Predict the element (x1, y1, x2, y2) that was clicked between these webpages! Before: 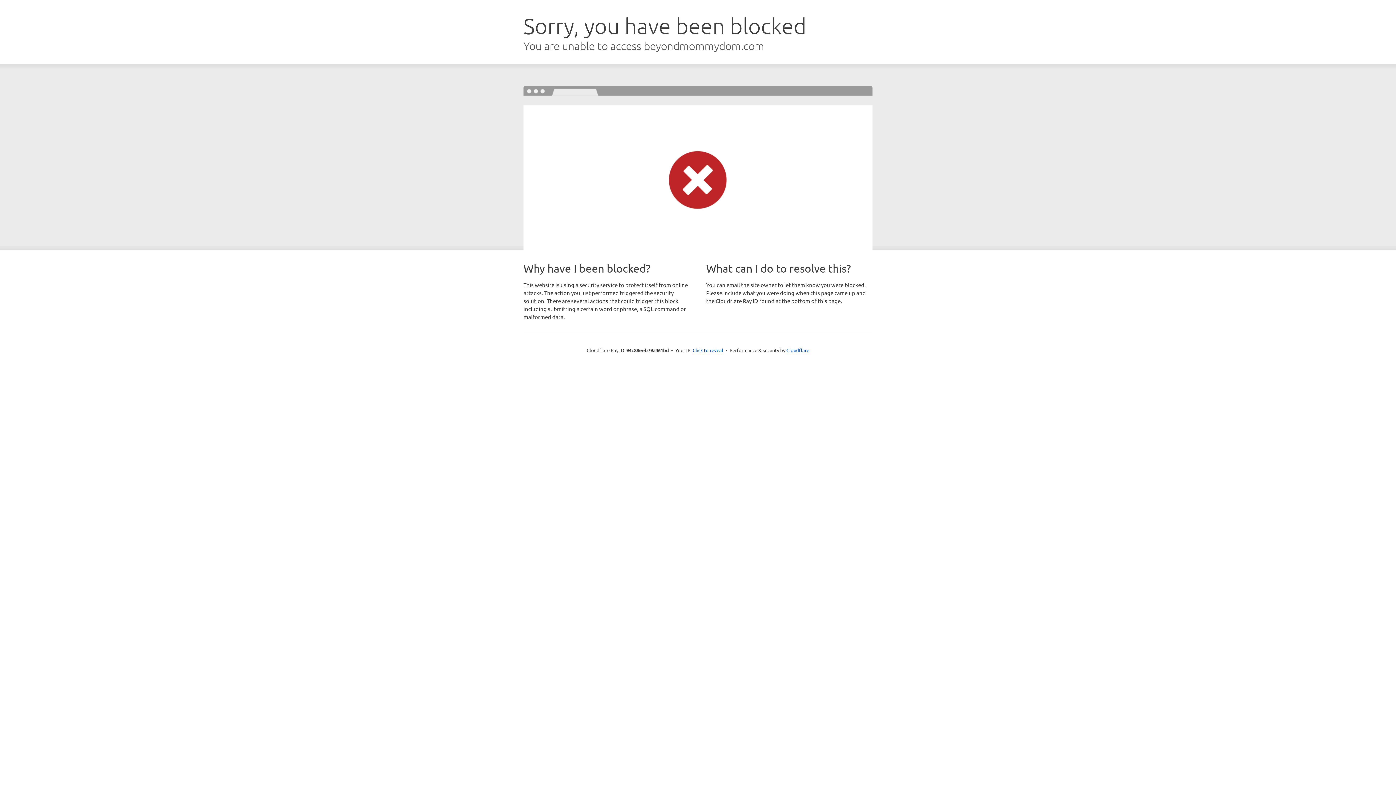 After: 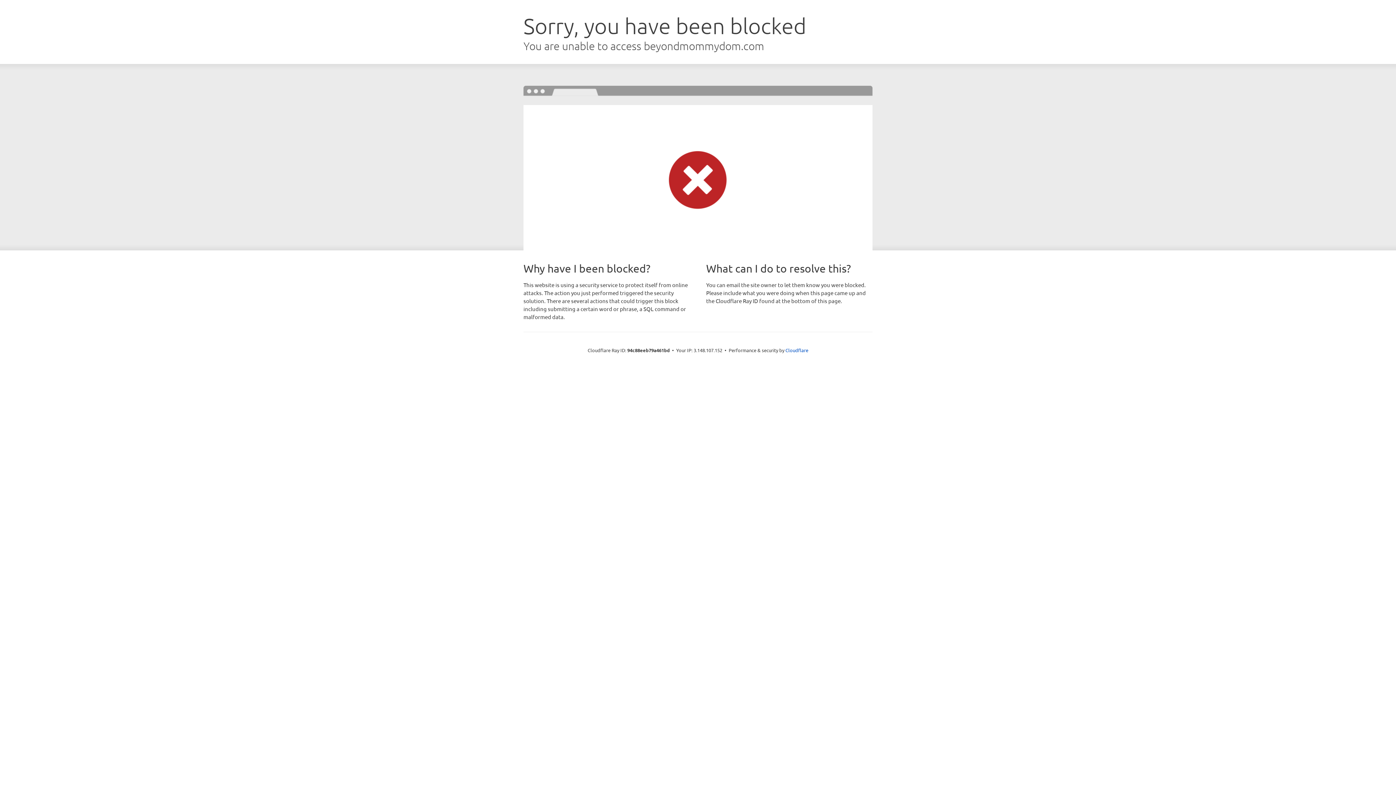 Action: label: Click to reveal bbox: (692, 346, 723, 353)